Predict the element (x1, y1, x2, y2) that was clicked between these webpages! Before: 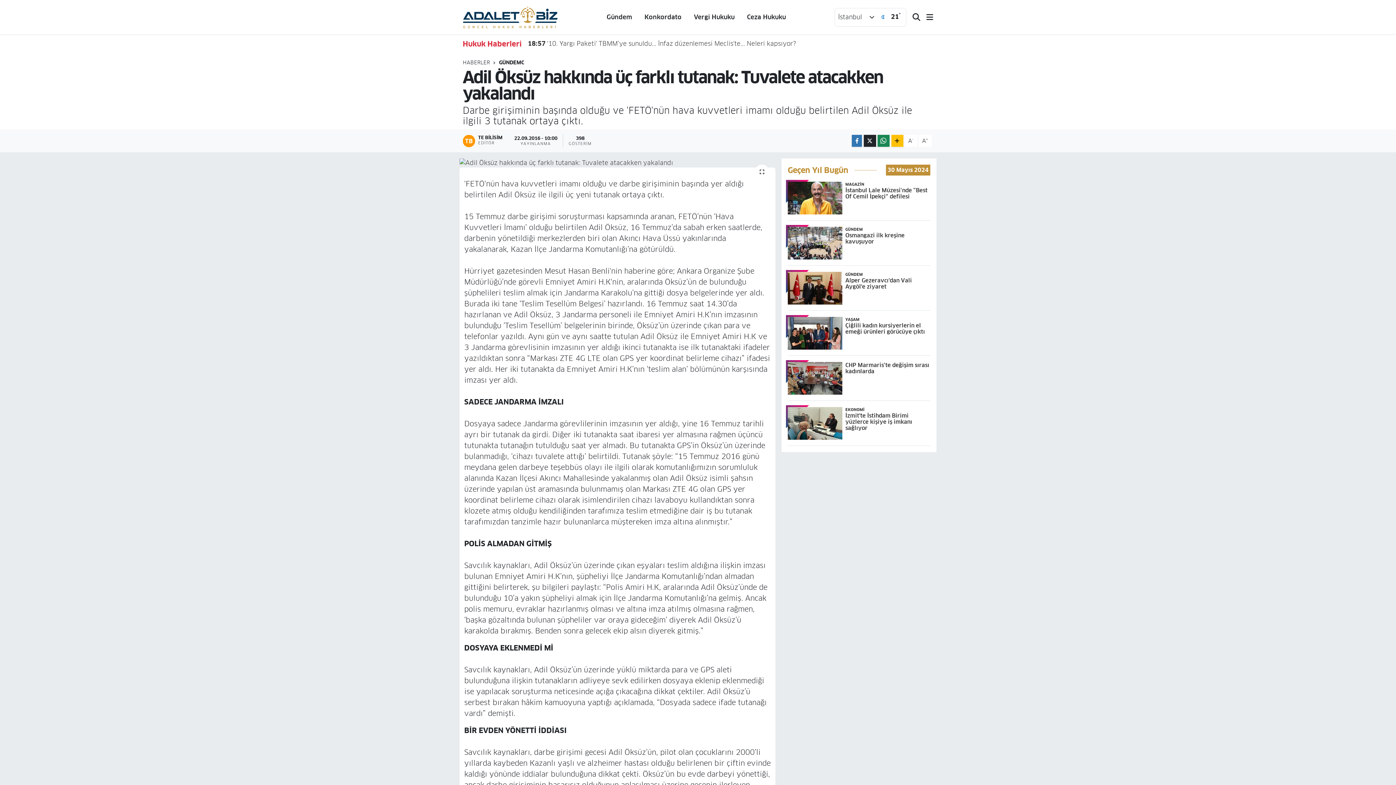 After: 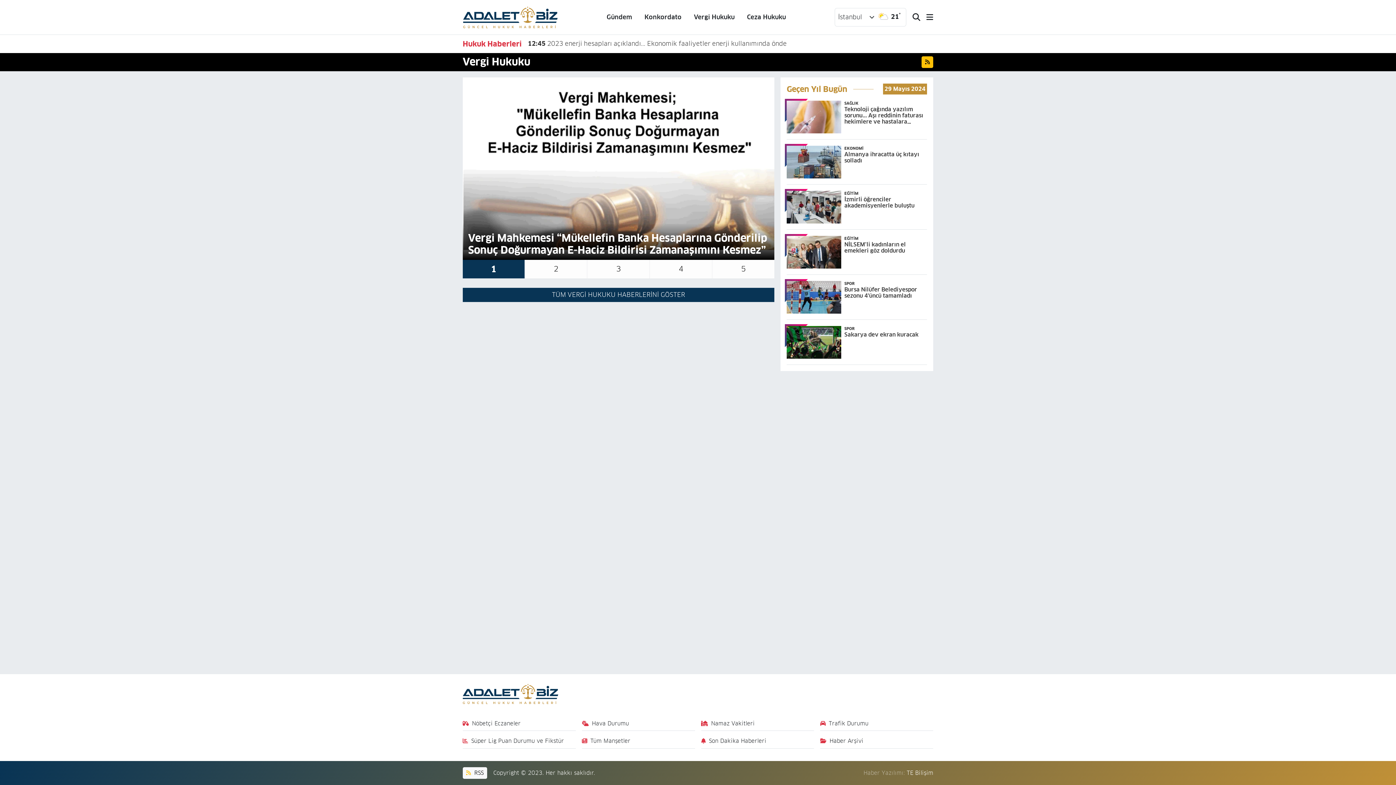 Action: bbox: (687, 9, 741, 24) label: Vergi Hukuku